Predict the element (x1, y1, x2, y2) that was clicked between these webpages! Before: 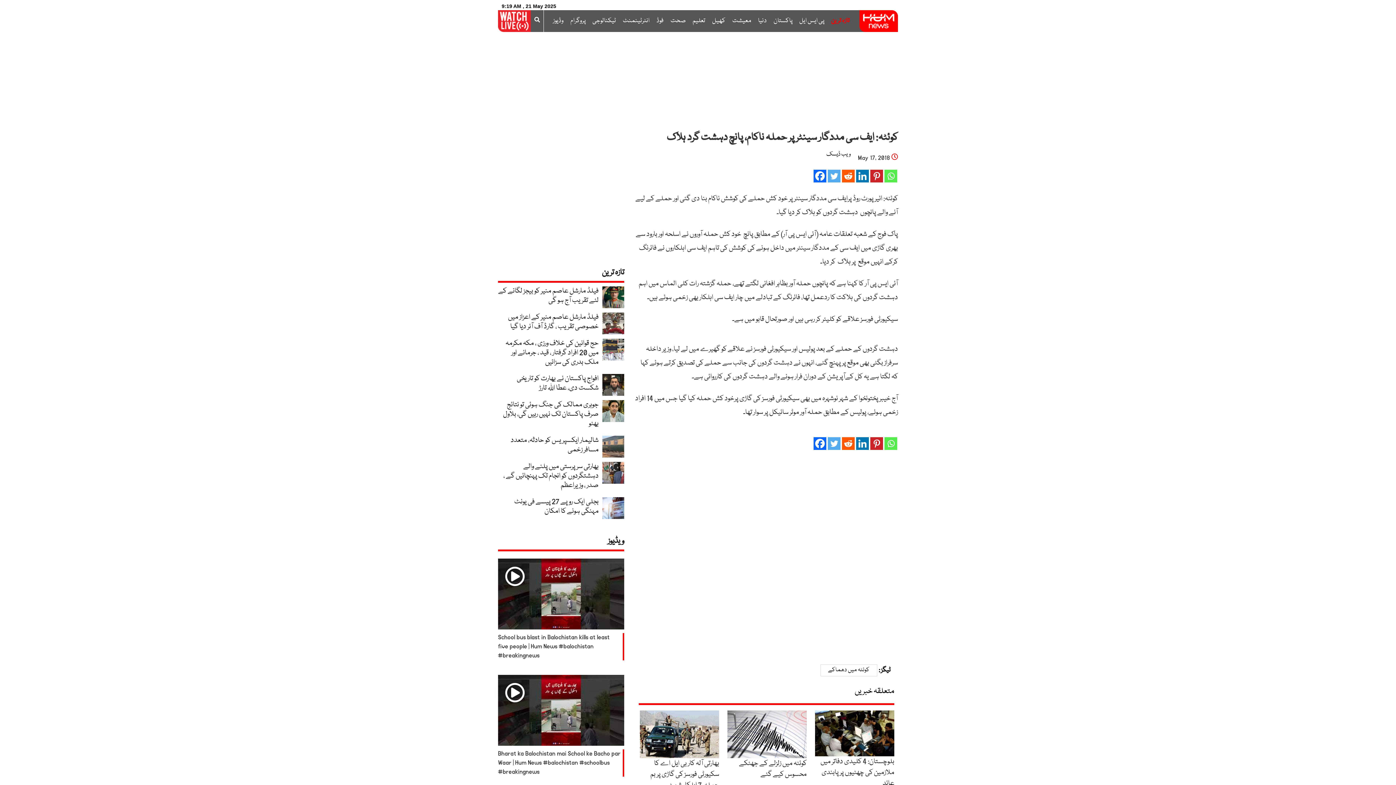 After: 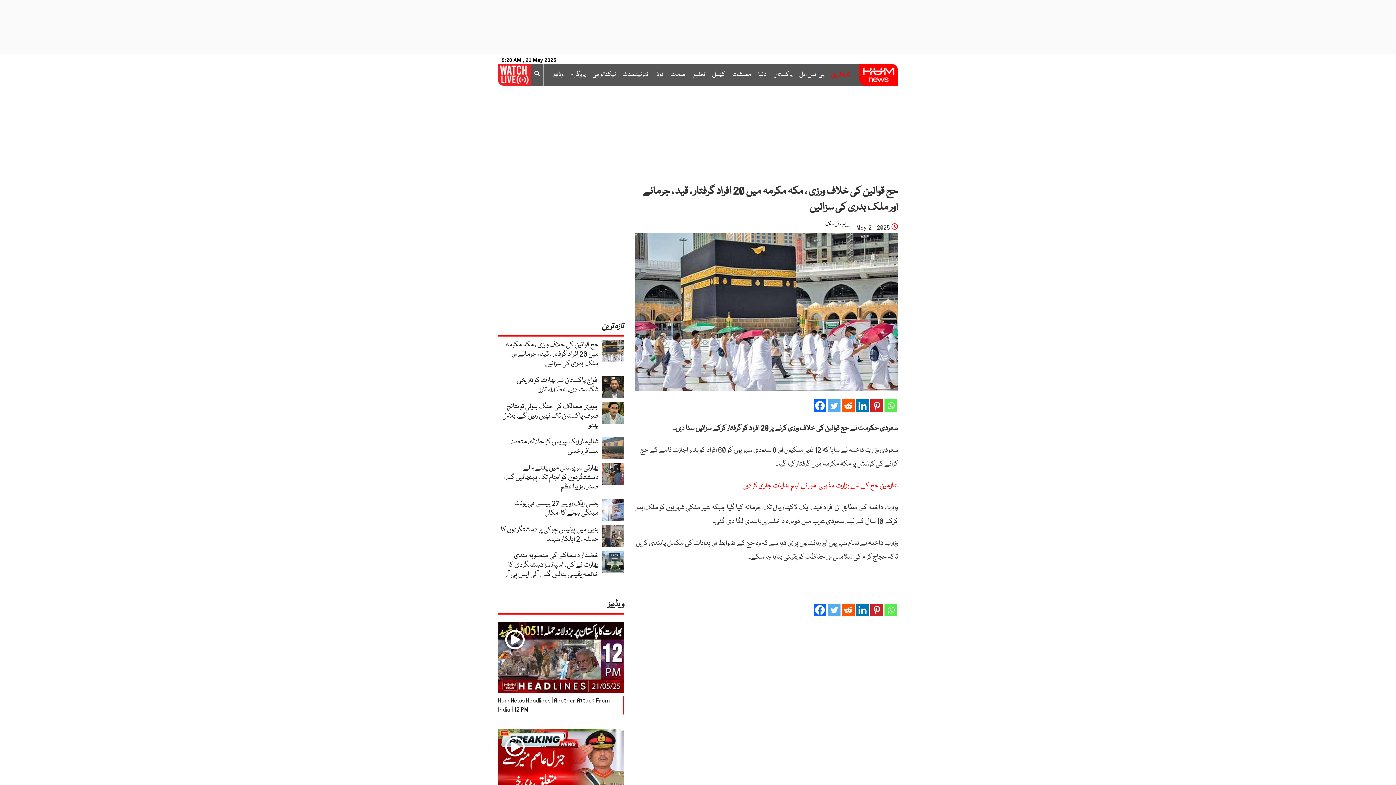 Action: bbox: (602, 346, 624, 353)